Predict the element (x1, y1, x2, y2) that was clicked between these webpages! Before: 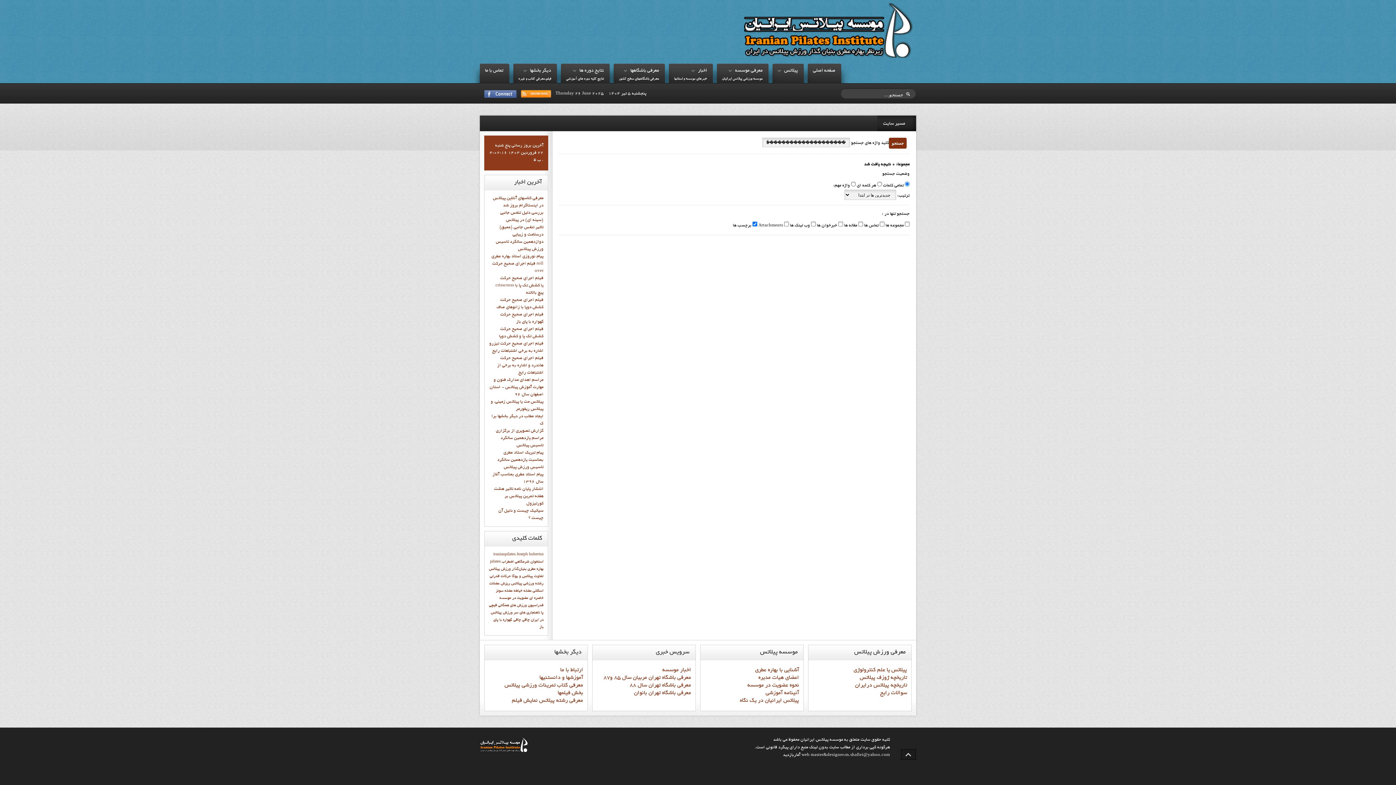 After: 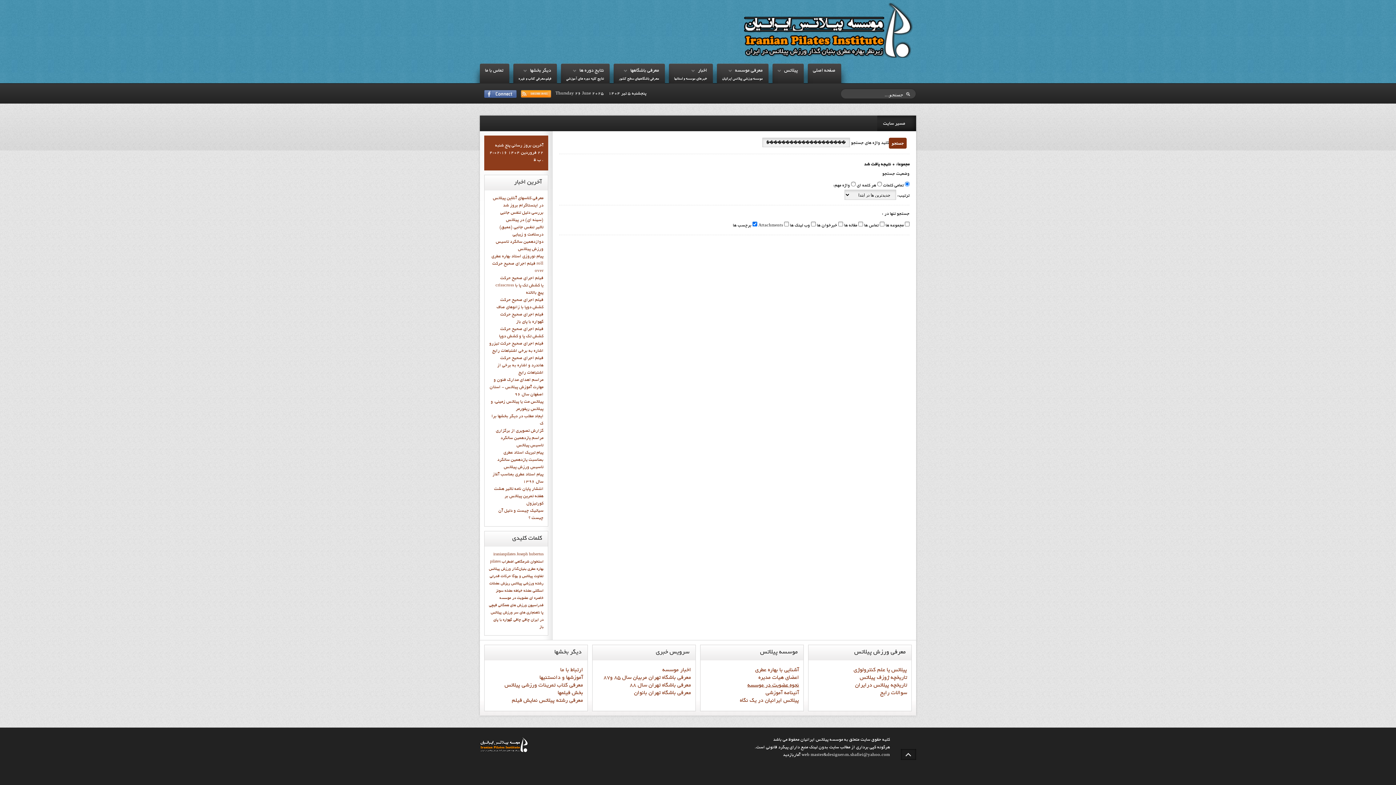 Action: label: نحوه عضويت در موسسه bbox: (747, 682, 799, 688)